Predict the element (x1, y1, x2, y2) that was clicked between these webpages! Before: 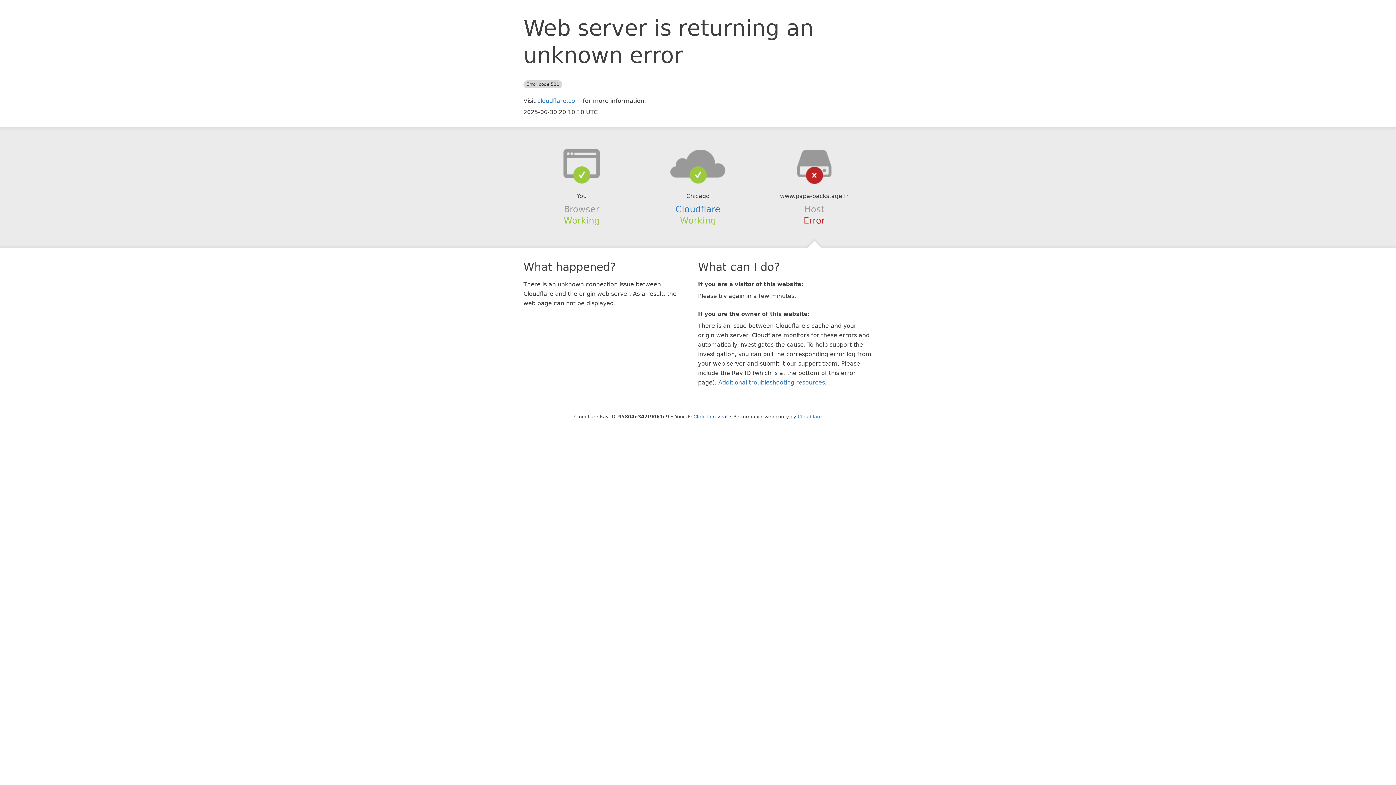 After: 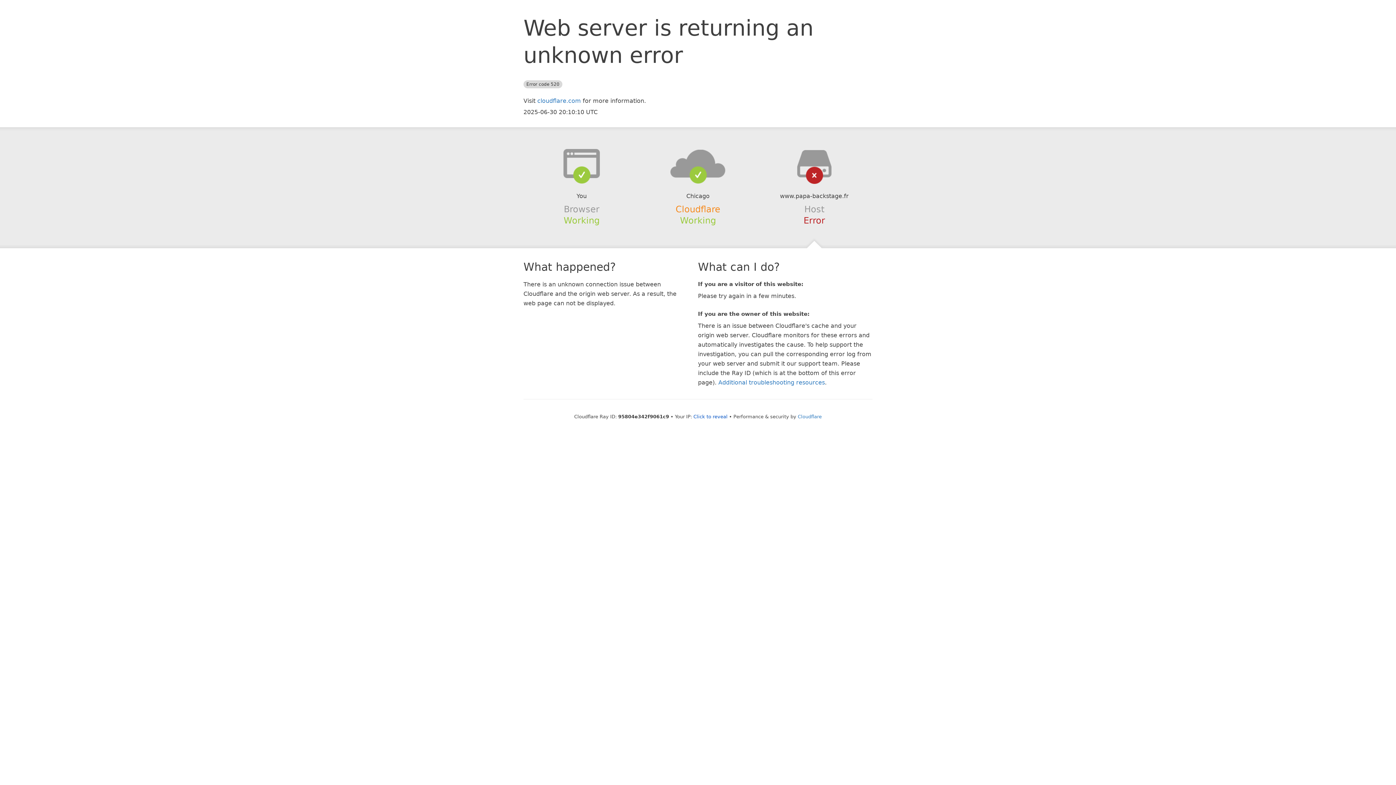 Action: bbox: (675, 204, 720, 214) label: Cloudflare